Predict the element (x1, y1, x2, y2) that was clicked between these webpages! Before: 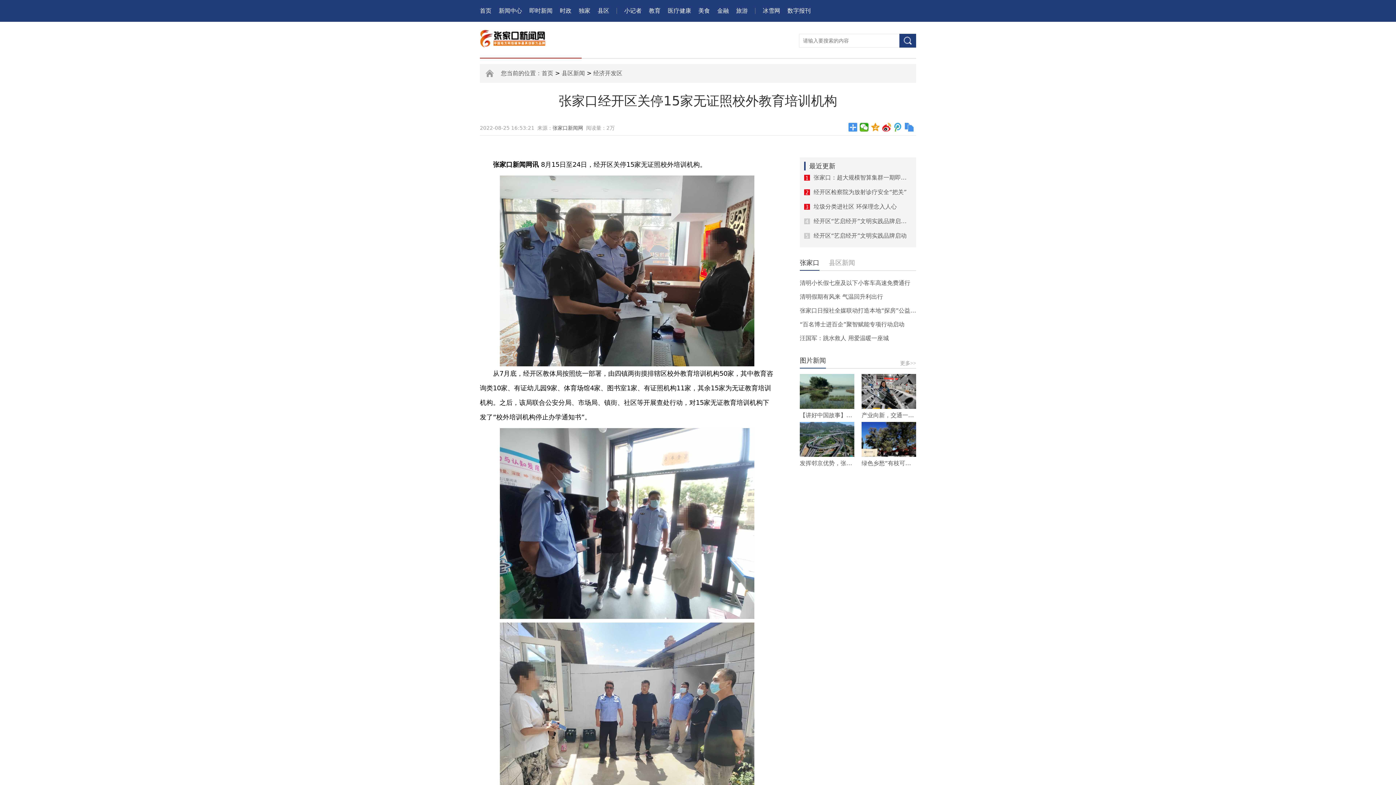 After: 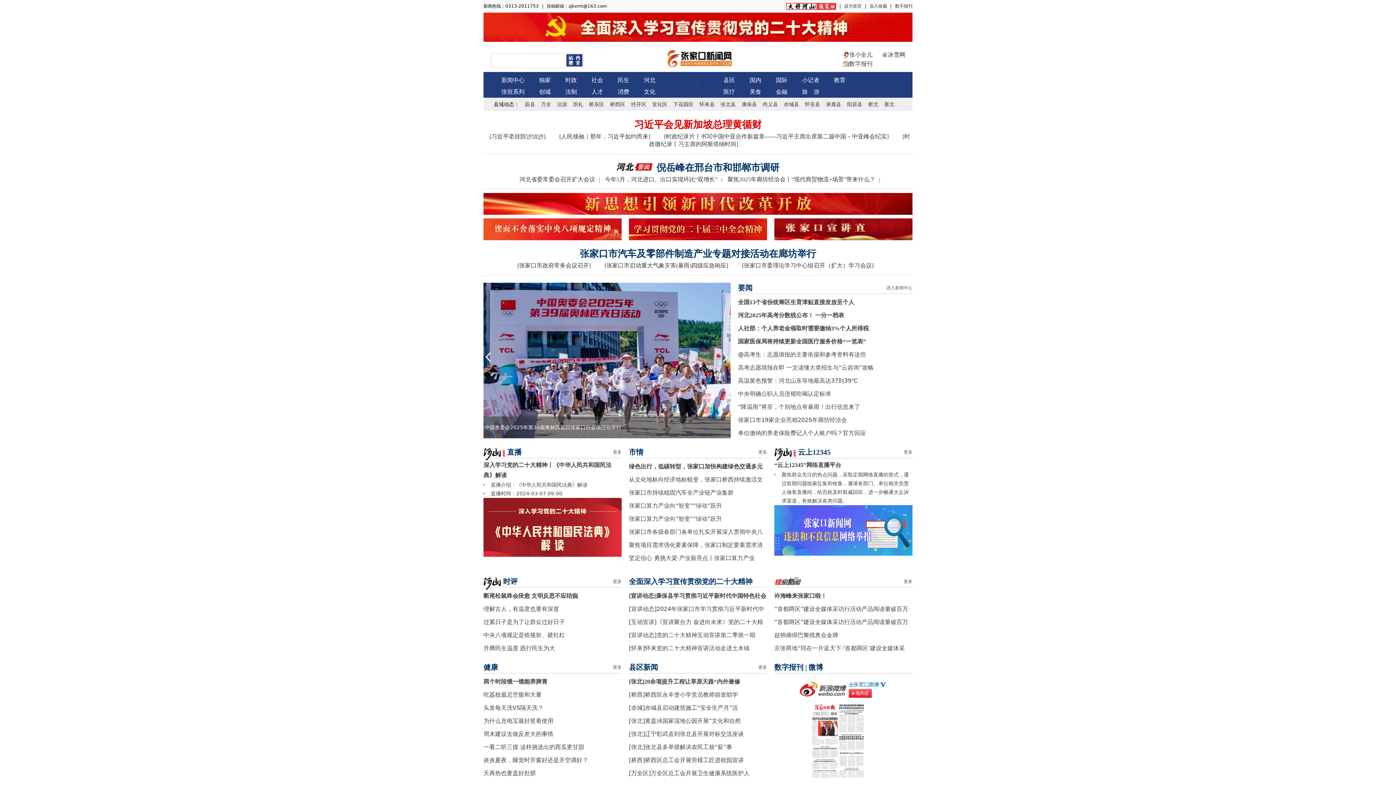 Action: bbox: (480, 29, 581, 58)